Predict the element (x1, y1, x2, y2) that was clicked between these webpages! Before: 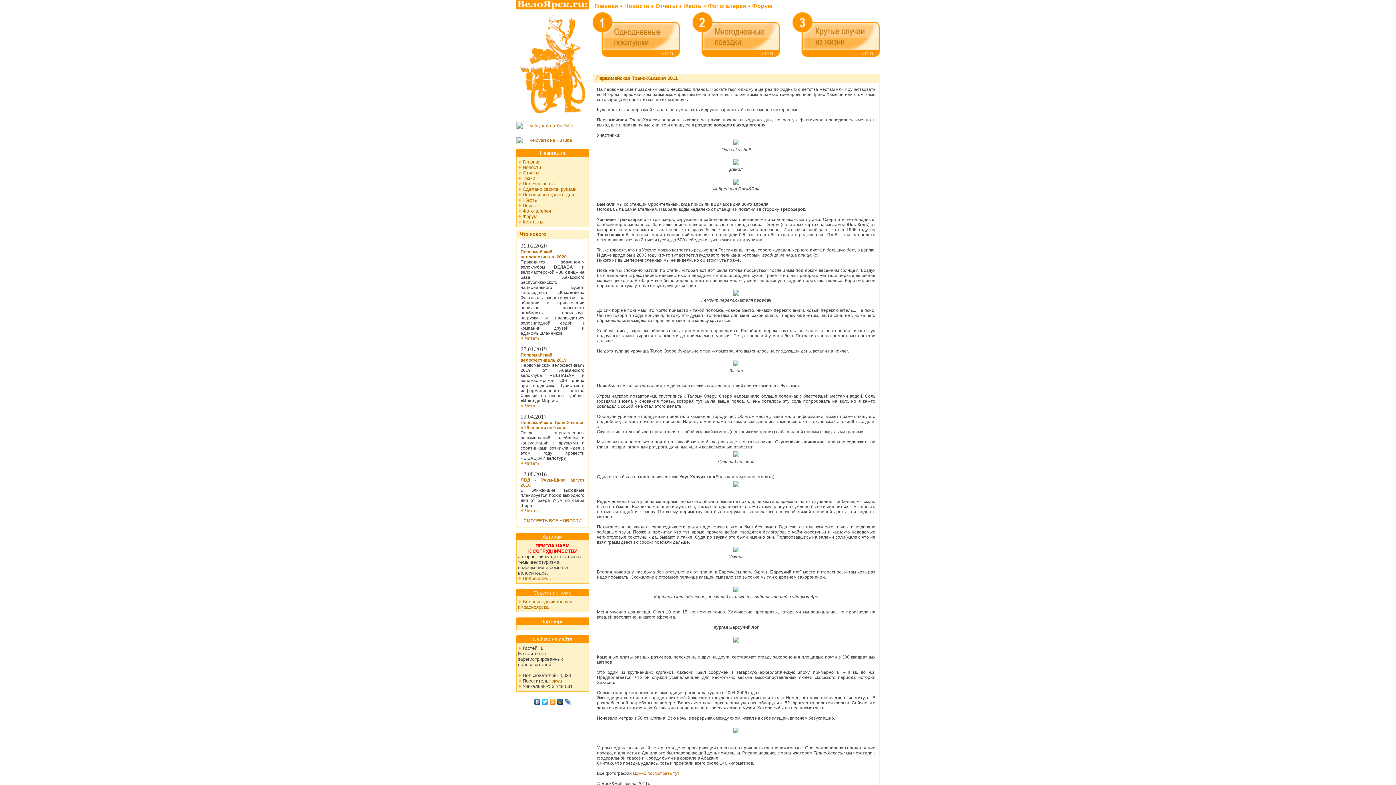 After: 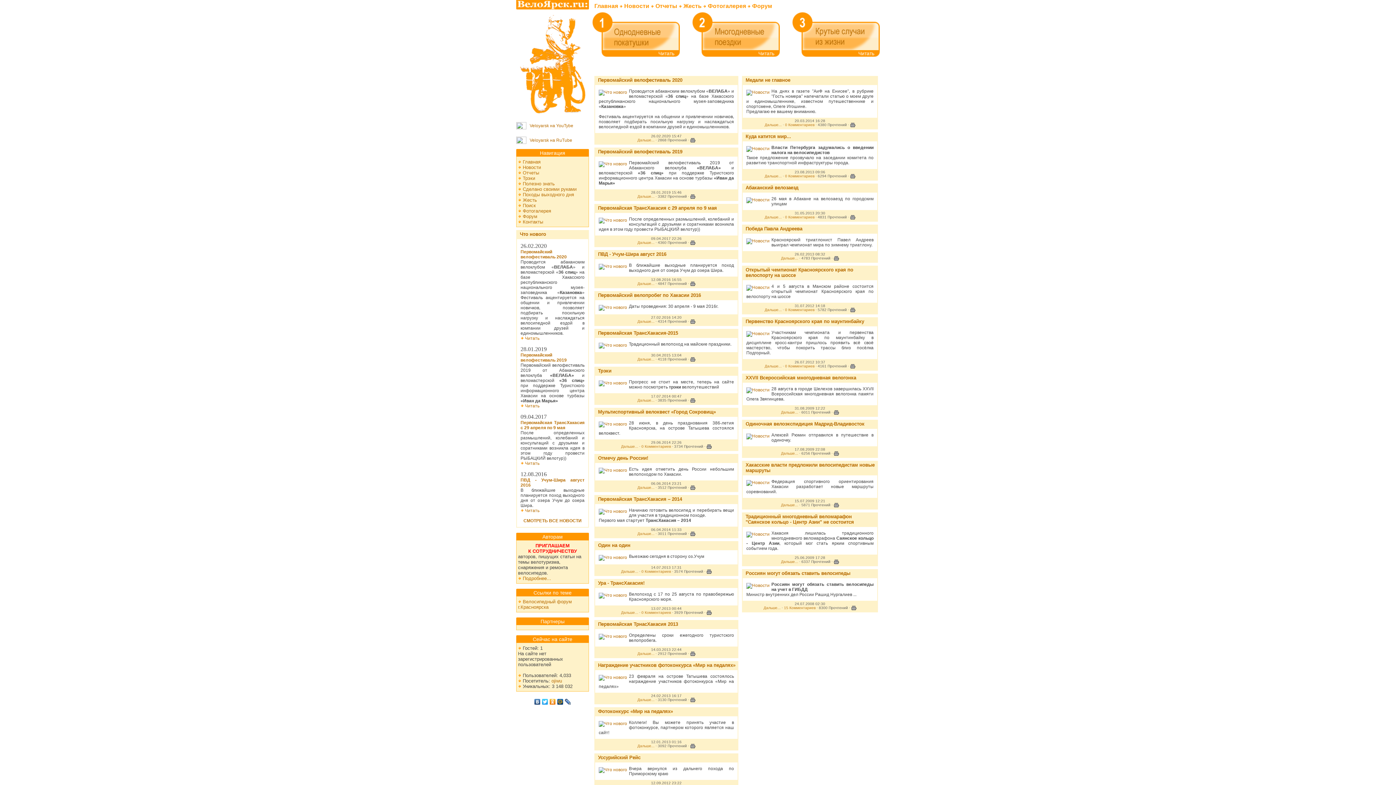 Action: label: Новости bbox: (624, 2, 649, 9)